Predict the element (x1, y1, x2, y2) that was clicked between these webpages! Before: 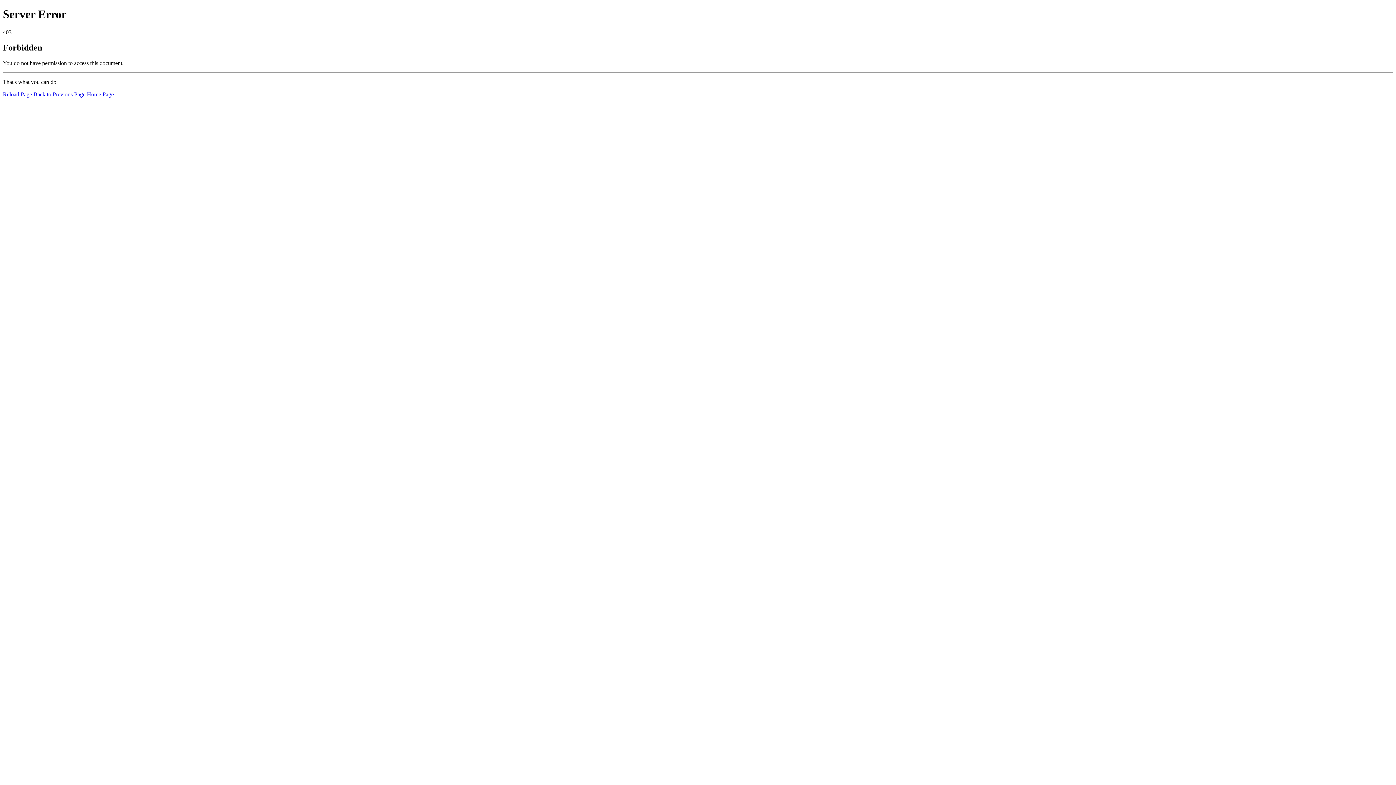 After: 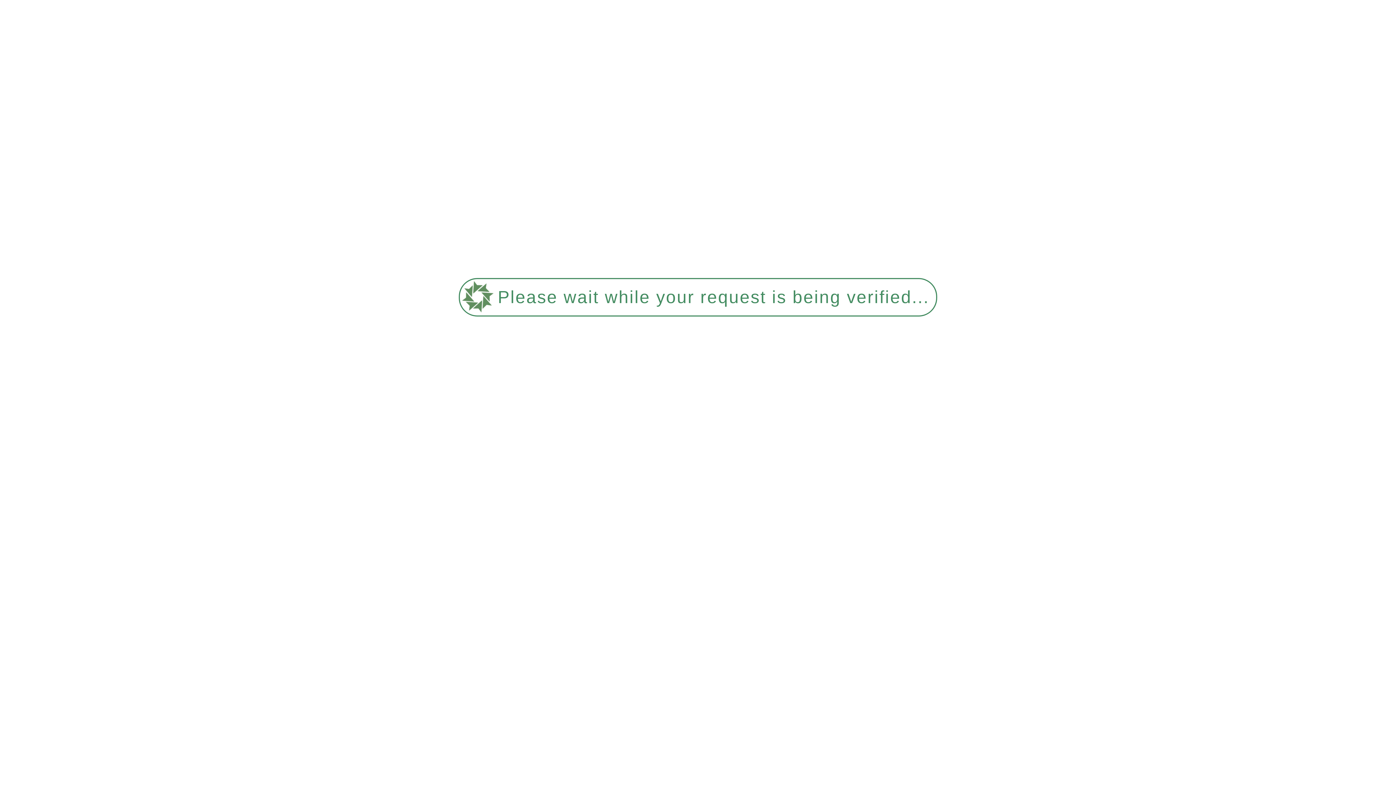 Action: bbox: (2, 91, 32, 97) label: Reload Page